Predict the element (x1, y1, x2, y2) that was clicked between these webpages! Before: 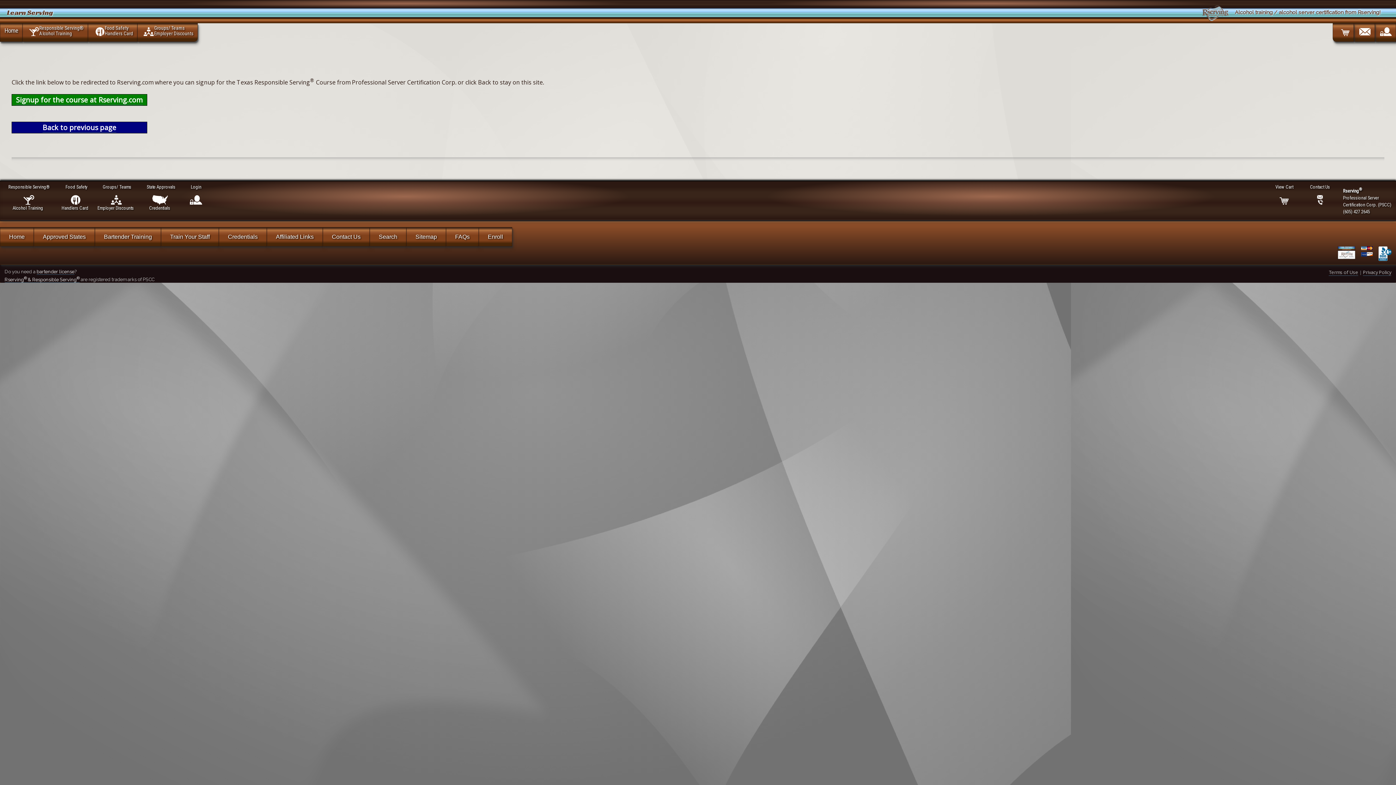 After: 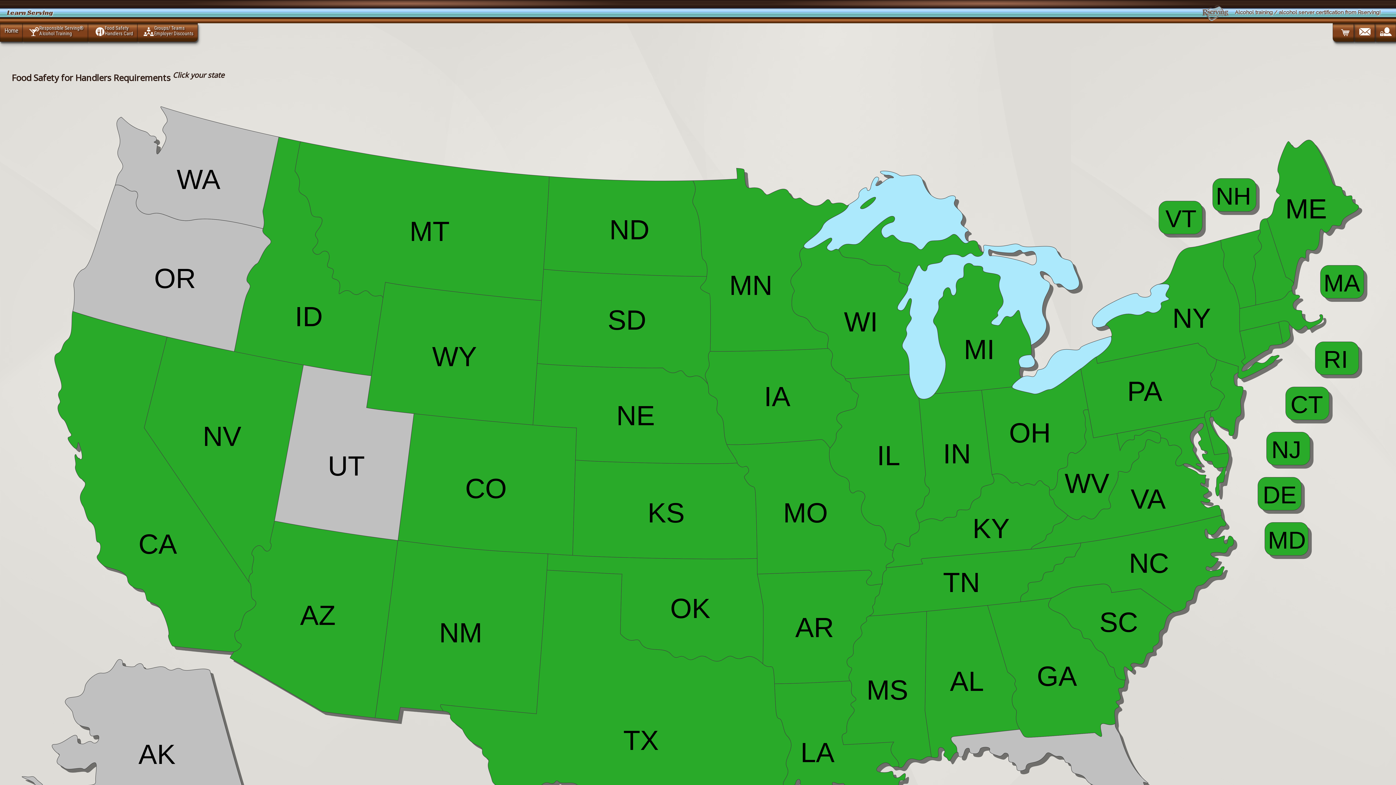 Action: bbox: (61, 184, 89, 210) label: Food Safety
Handlers Card